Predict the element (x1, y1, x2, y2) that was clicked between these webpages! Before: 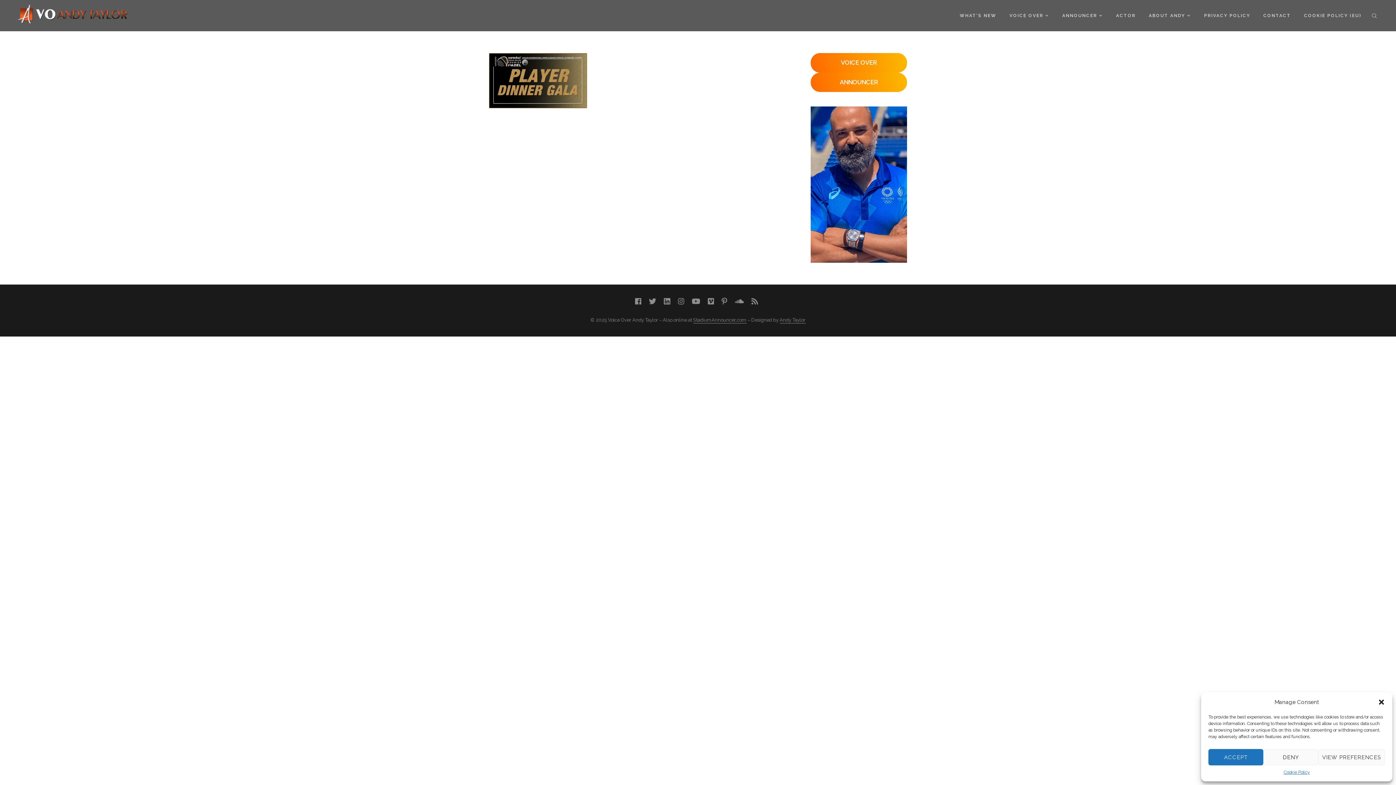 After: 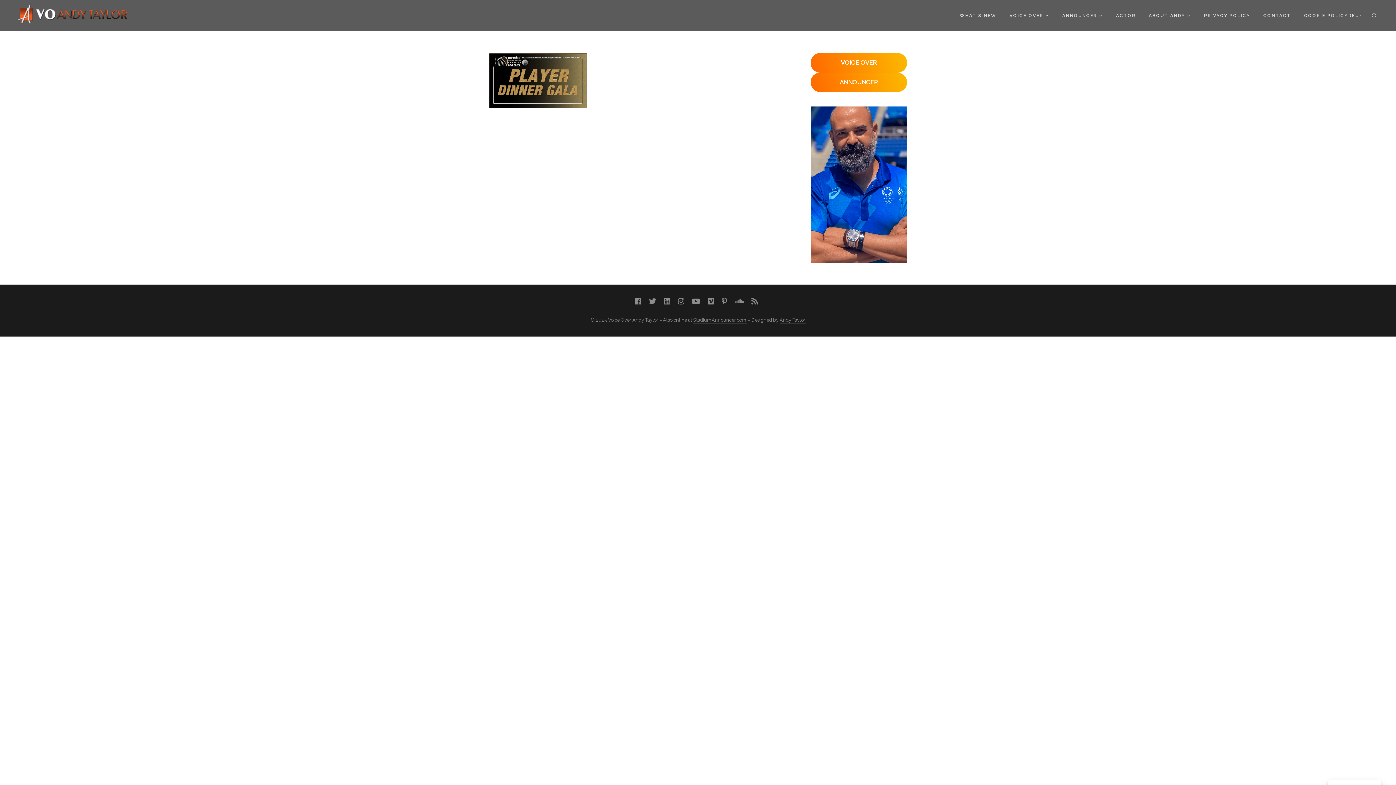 Action: label: Close dialog bbox: (1378, 698, 1385, 706)